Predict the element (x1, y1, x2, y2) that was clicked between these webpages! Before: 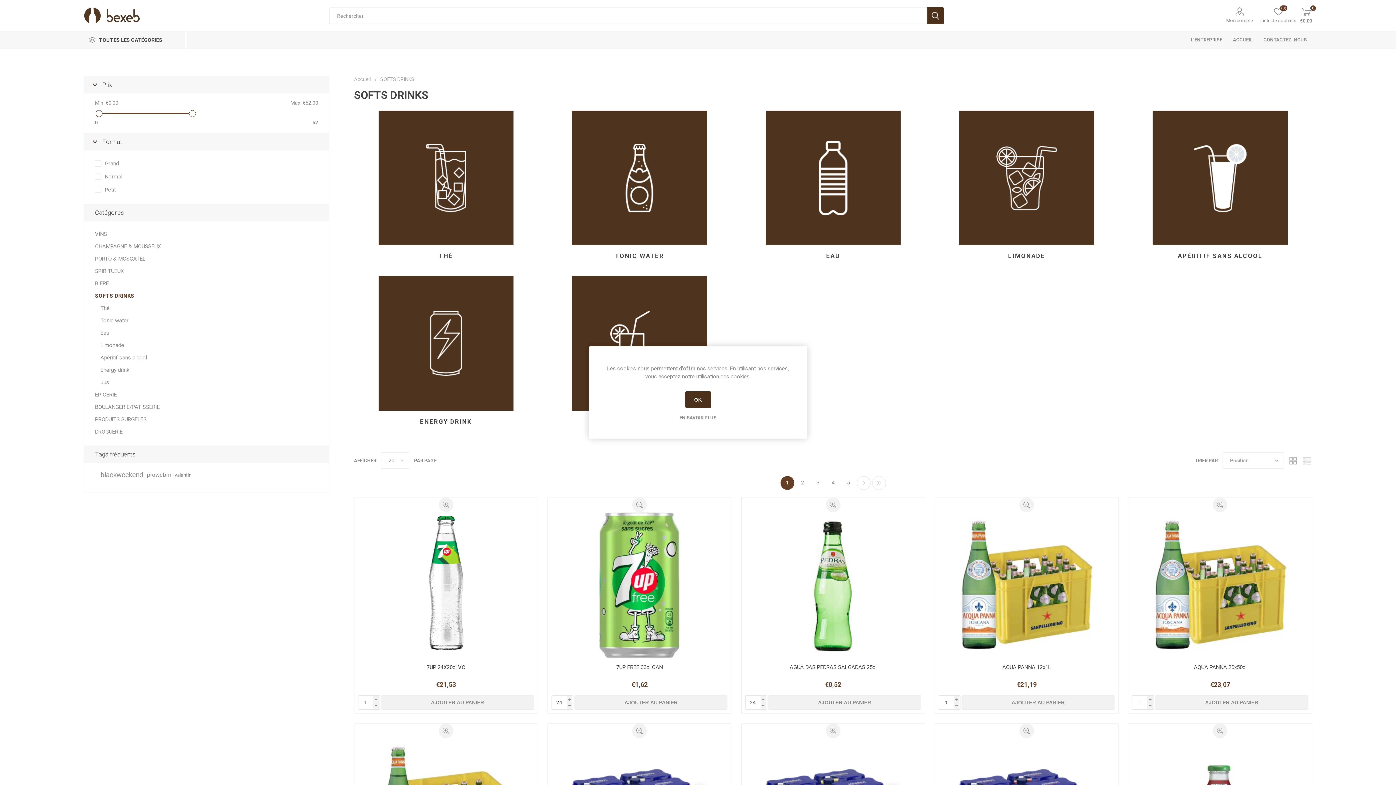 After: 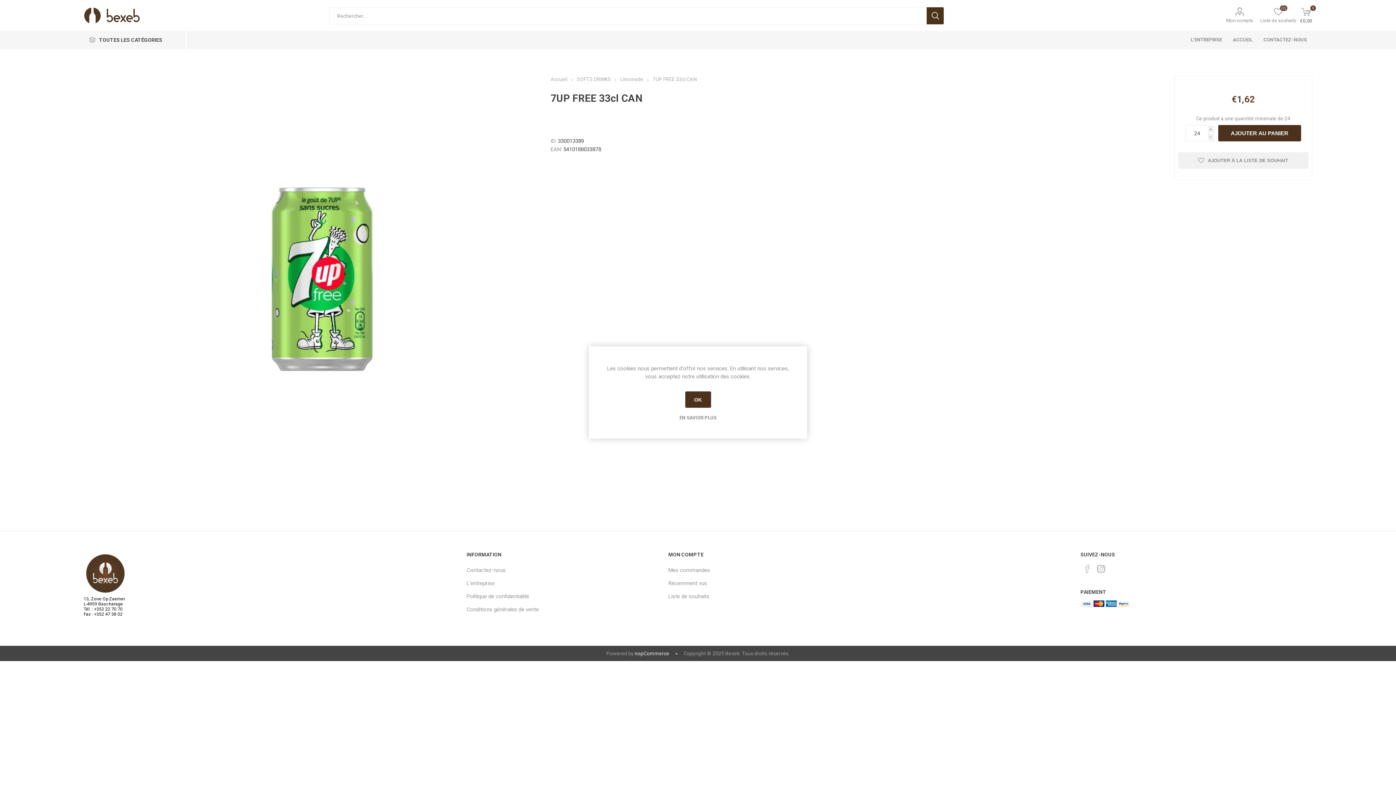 Action: bbox: (548, 512, 731, 658)